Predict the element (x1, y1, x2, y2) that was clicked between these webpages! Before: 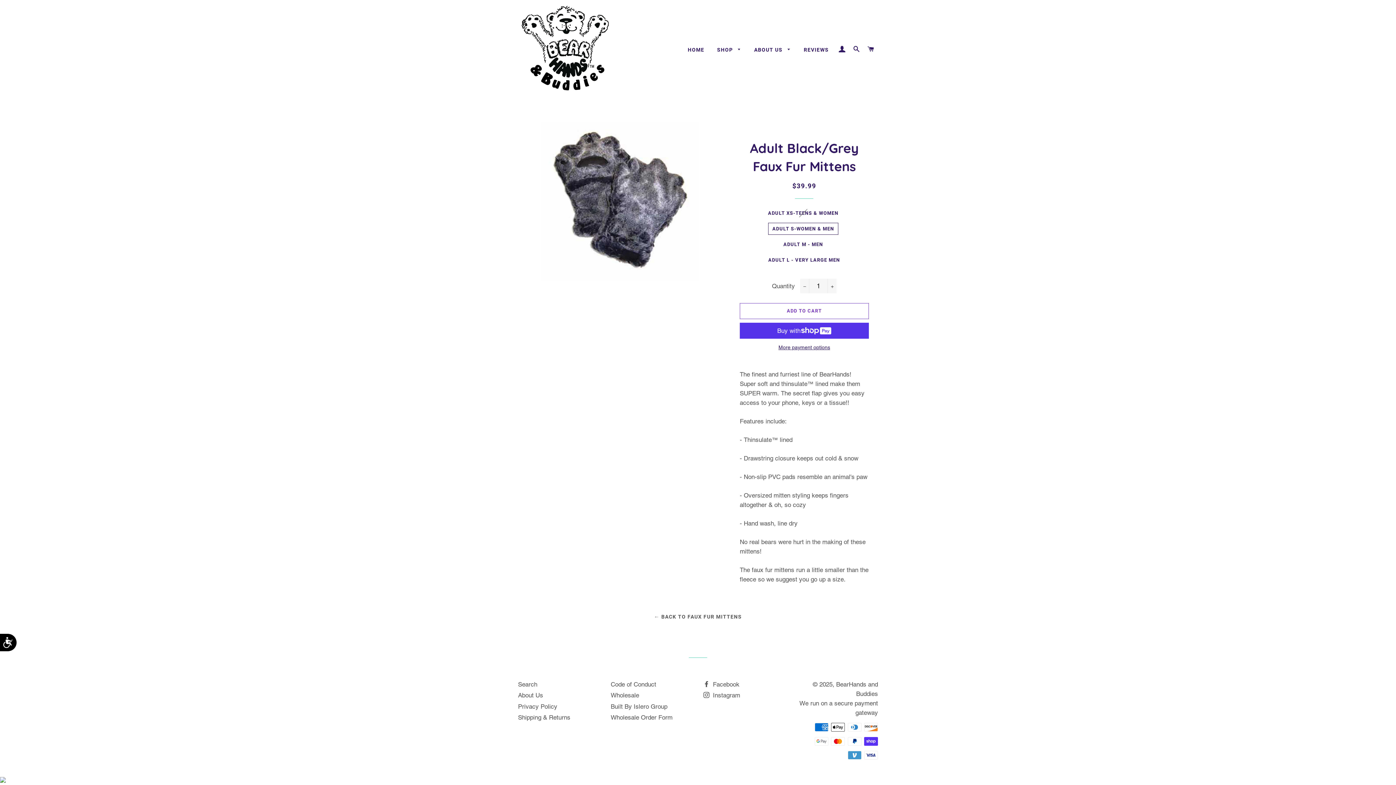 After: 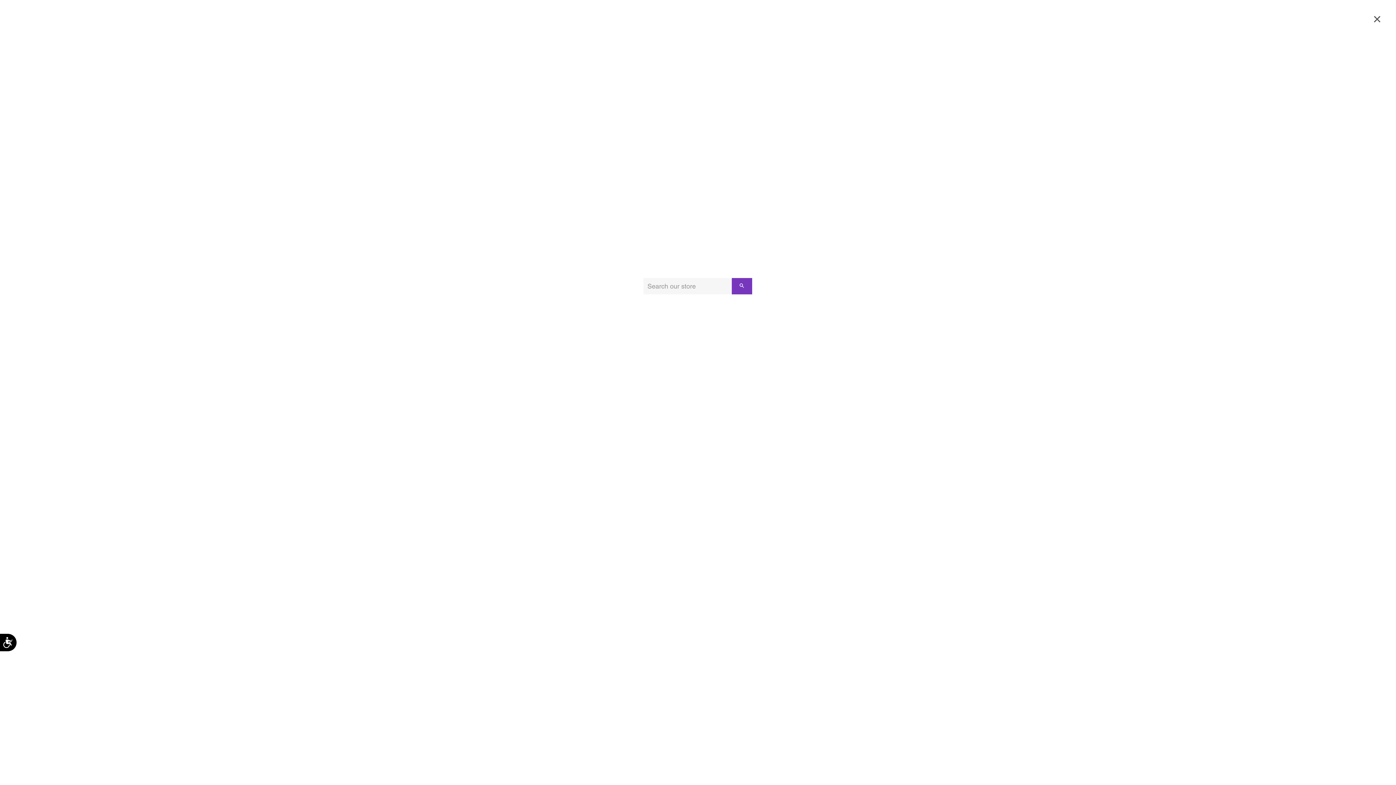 Action: label: SEARCH bbox: (850, 38, 863, 60)